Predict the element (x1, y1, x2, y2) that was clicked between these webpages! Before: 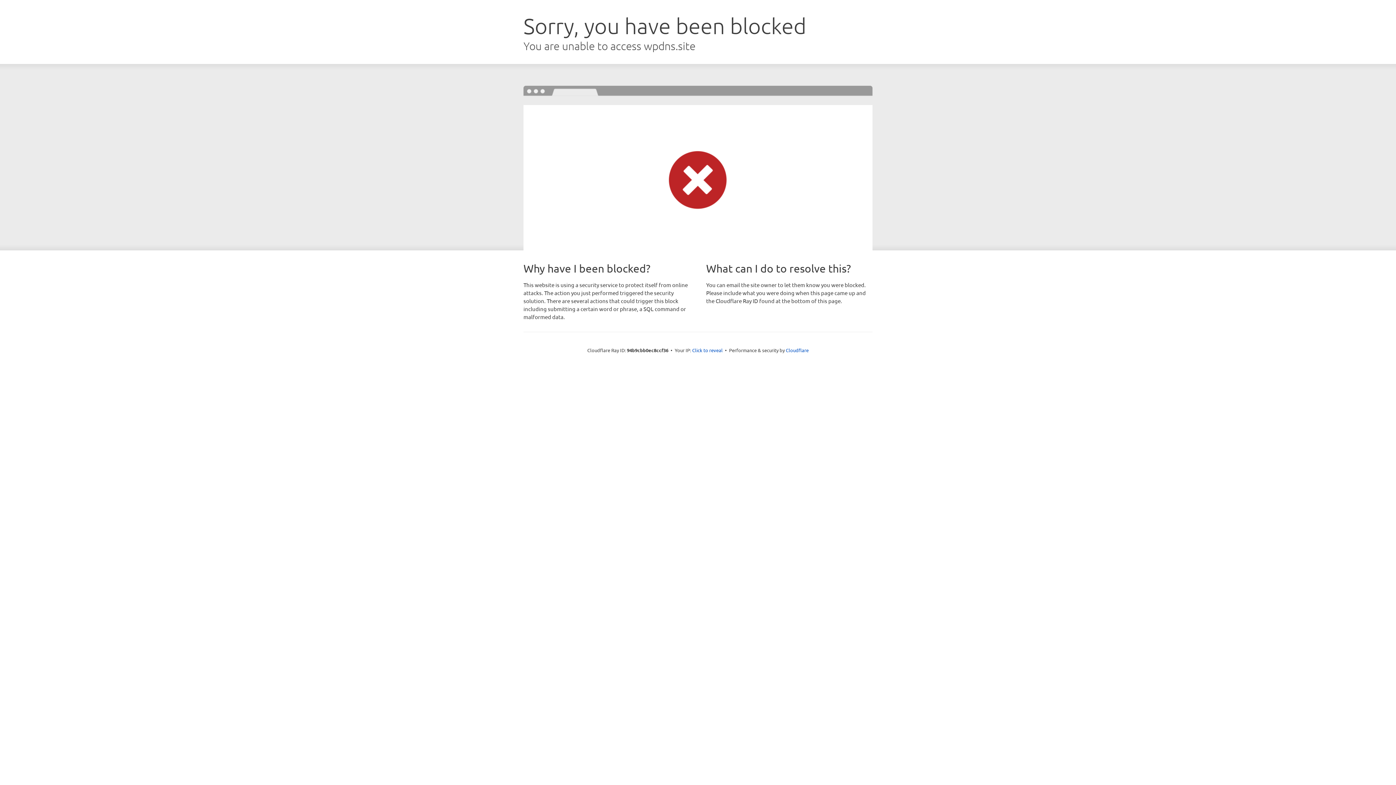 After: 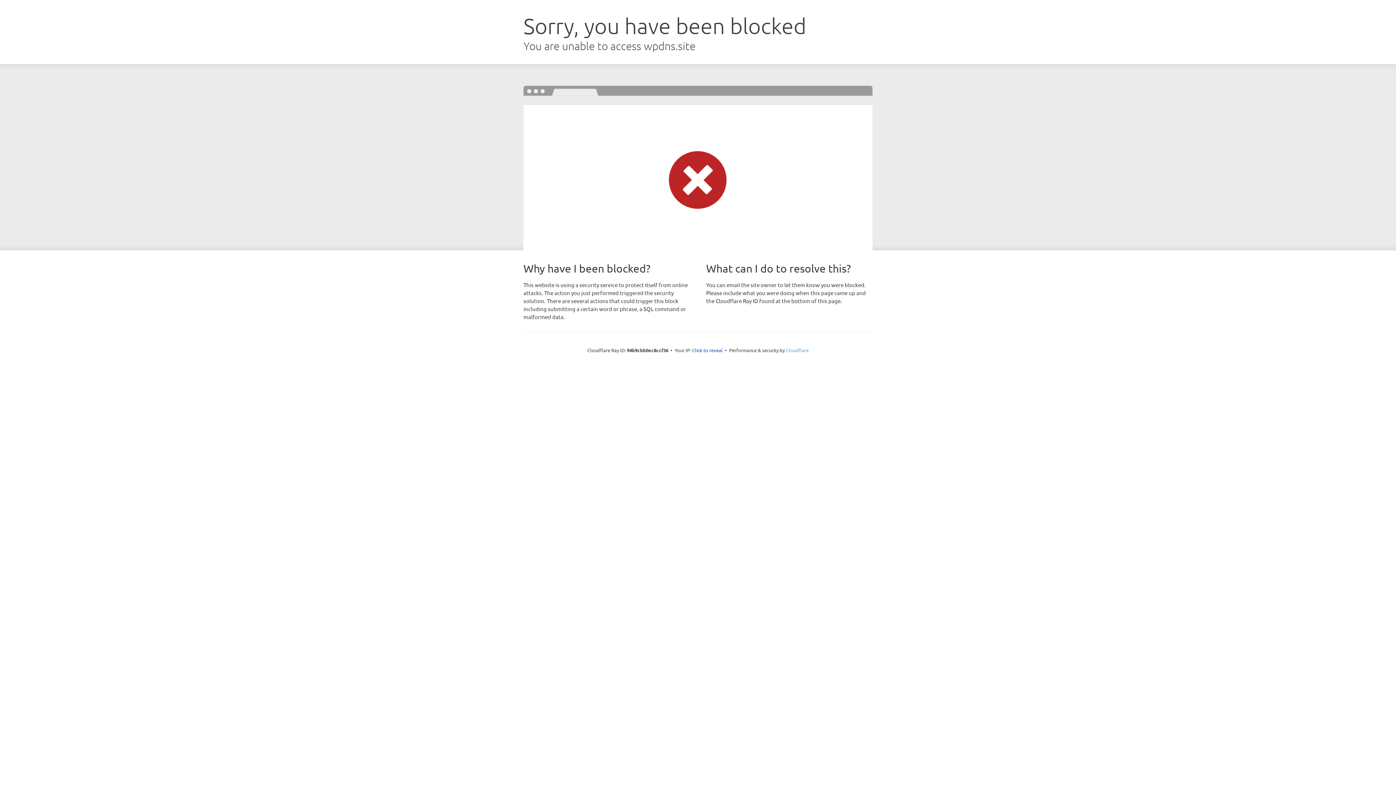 Action: bbox: (786, 347, 808, 353) label: Cloudflare